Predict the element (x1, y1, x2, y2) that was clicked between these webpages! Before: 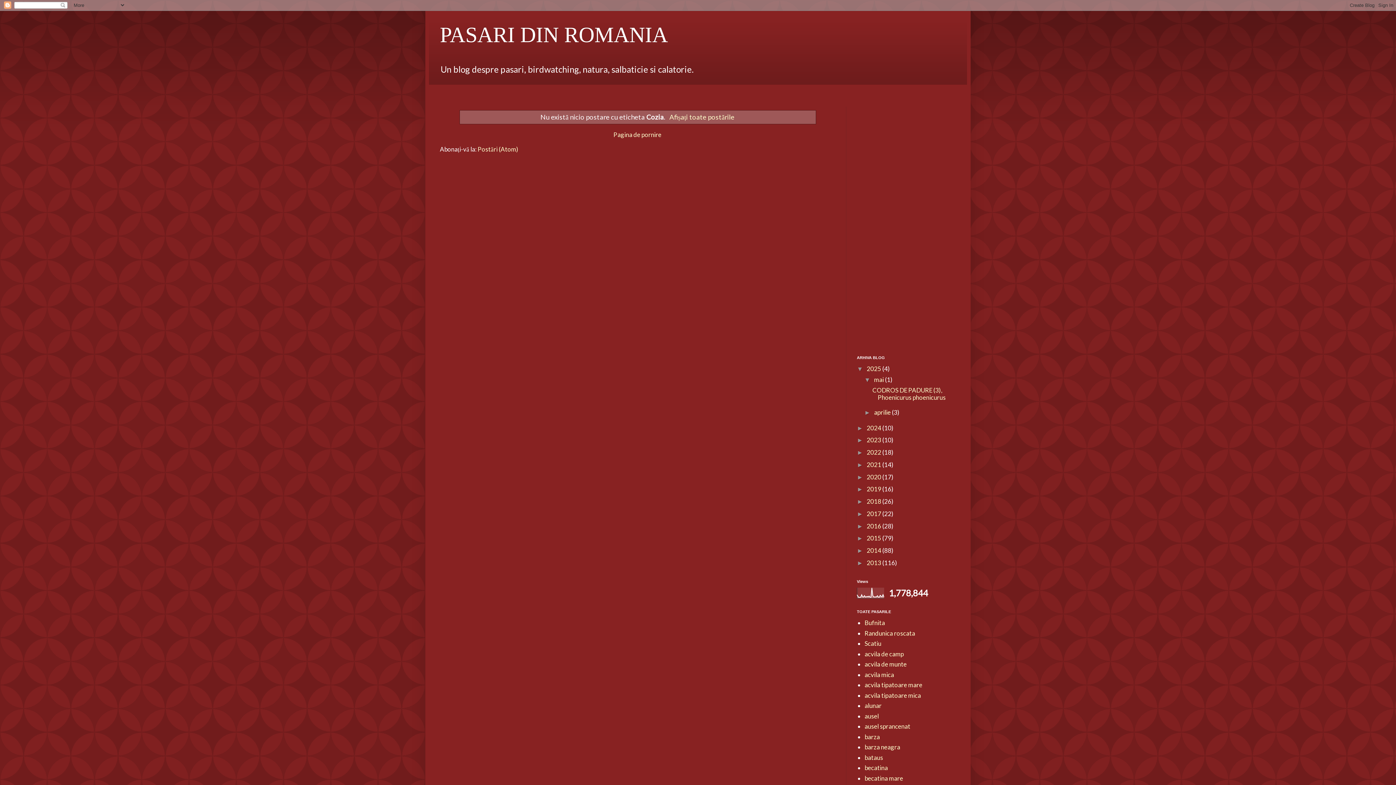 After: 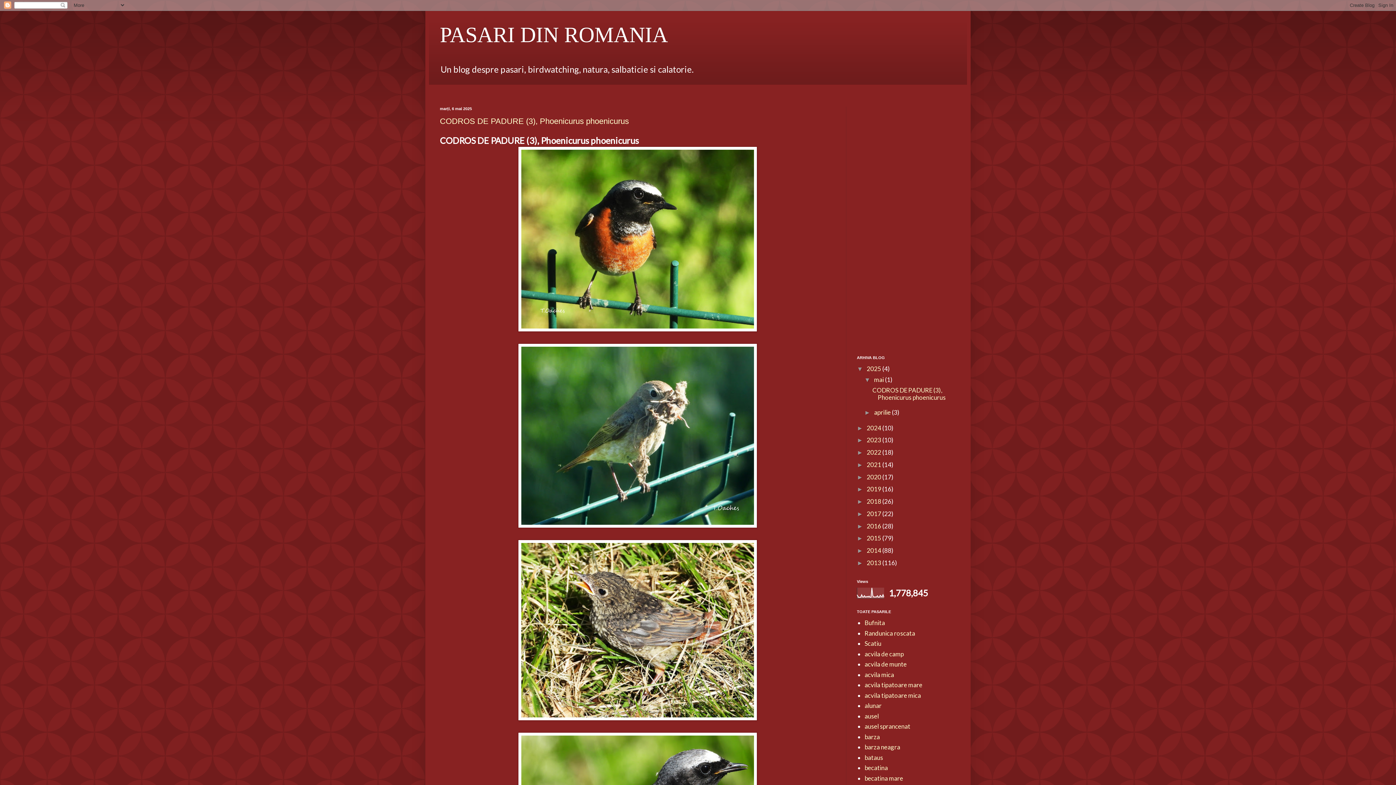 Action: label: Pagina de pornire bbox: (611, 129, 663, 140)